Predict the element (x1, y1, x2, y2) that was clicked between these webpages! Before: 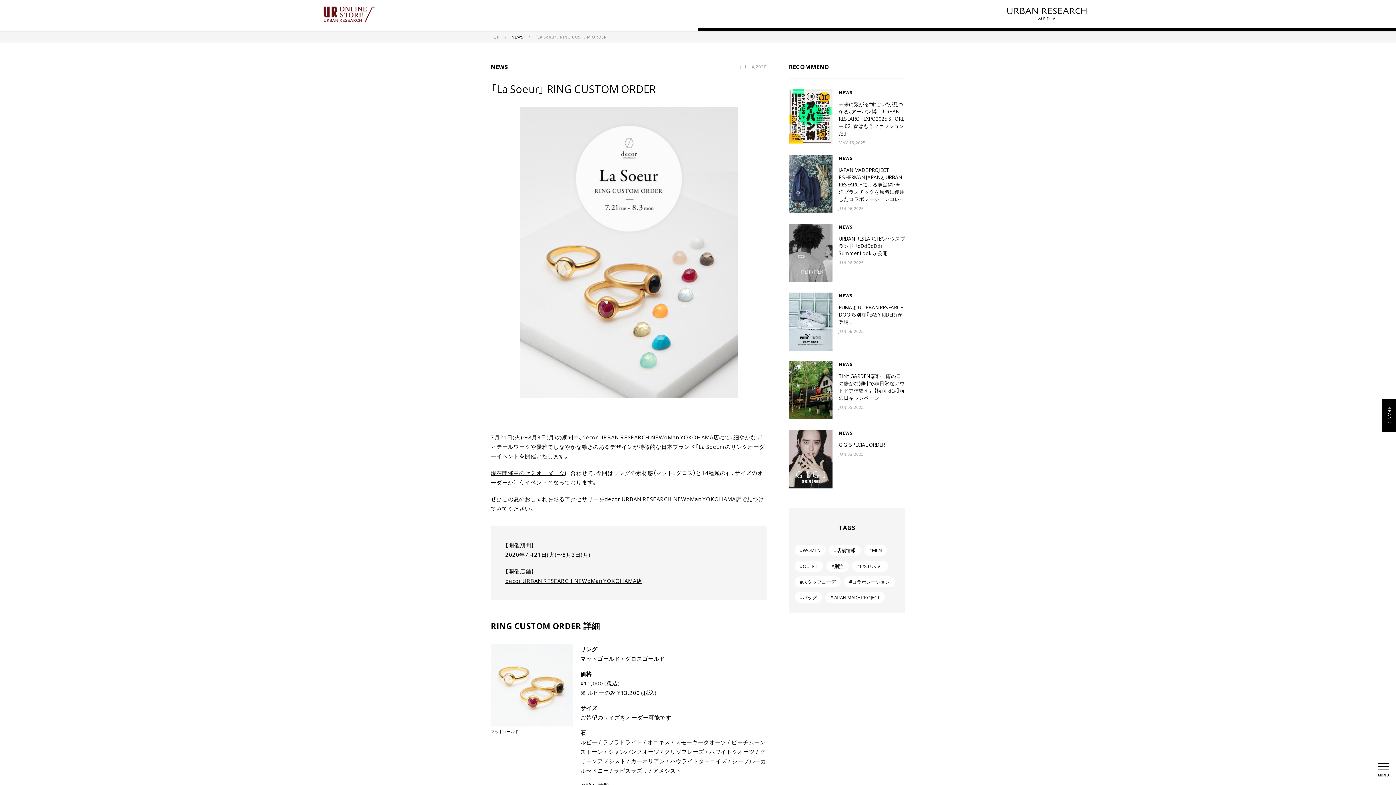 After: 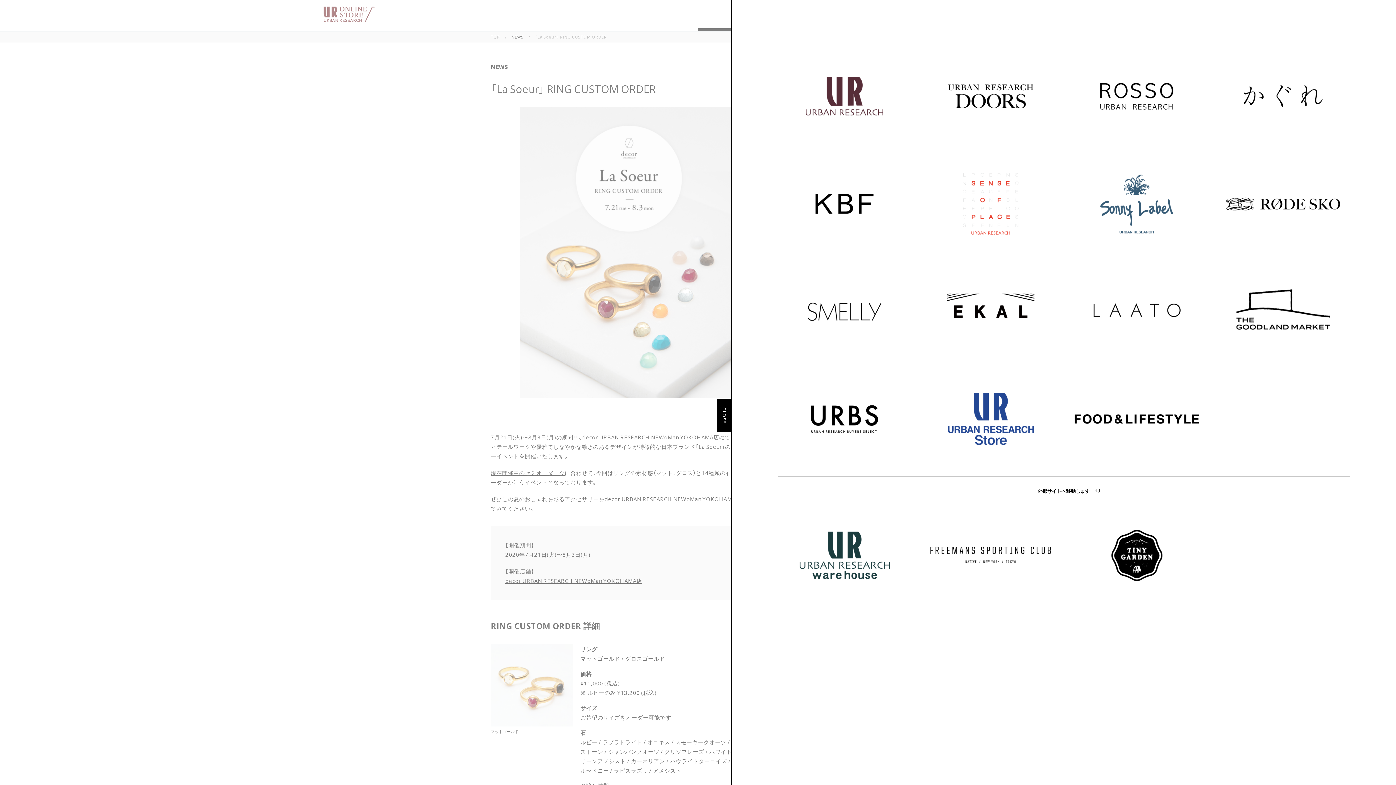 Action: label: BRAND bbox: (1382, 399, 1397, 432)